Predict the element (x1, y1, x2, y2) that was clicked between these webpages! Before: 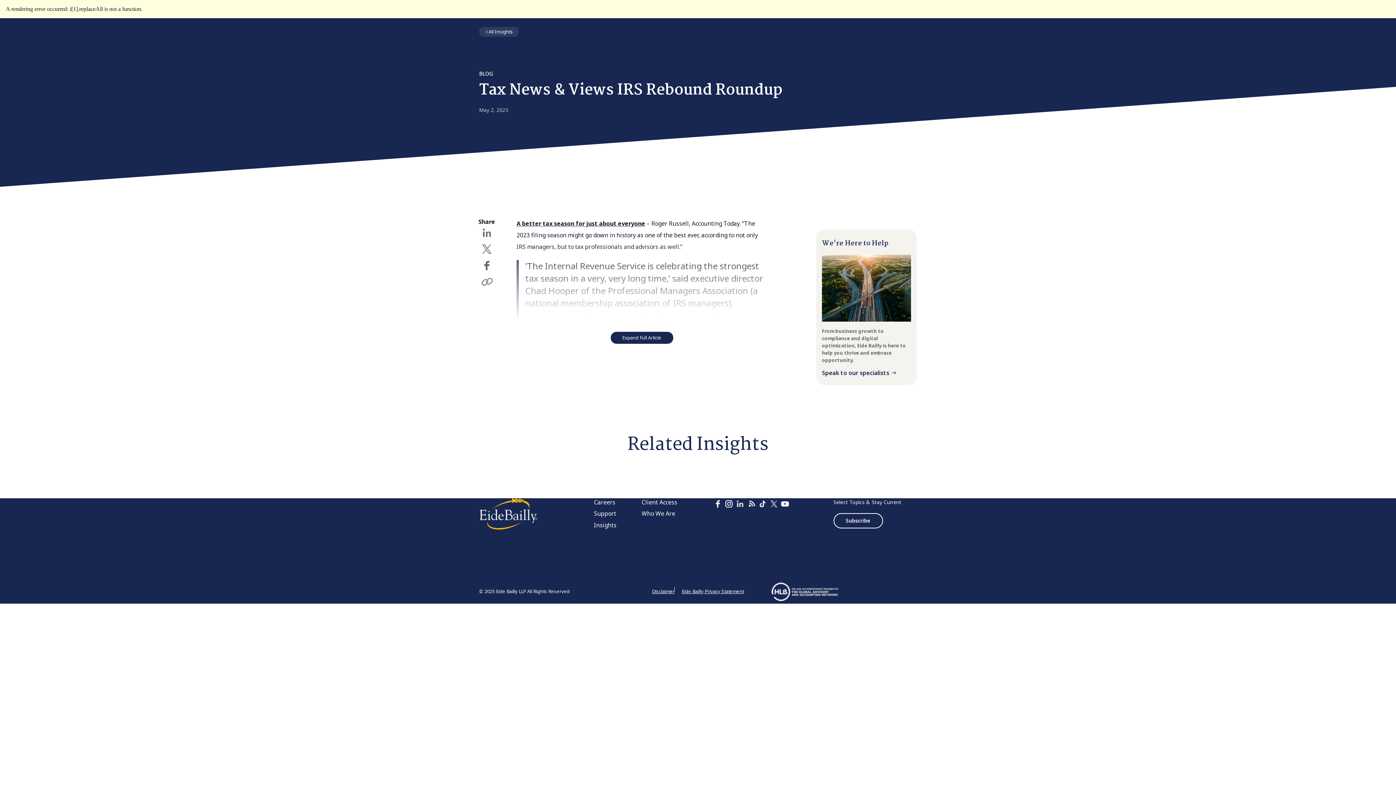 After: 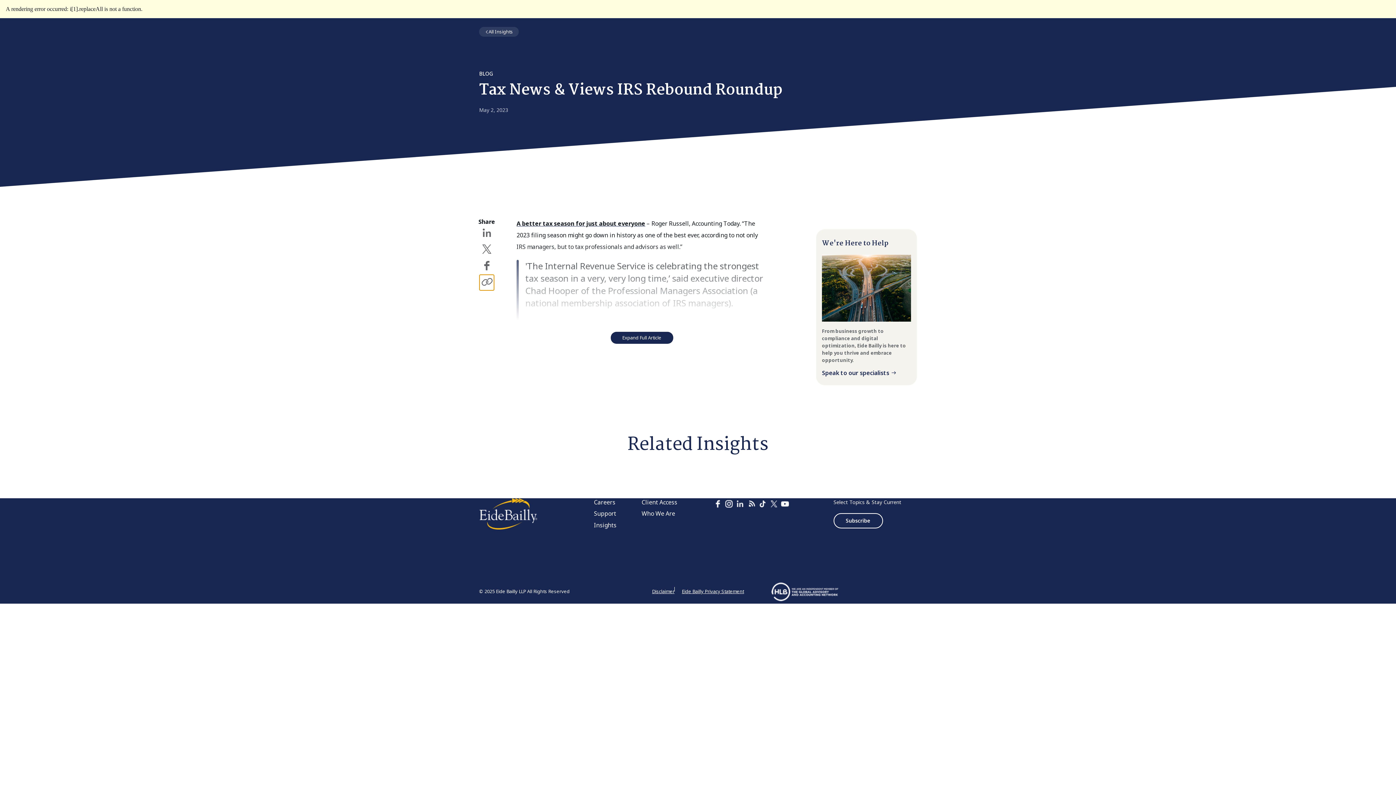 Action: bbox: (479, 274, 494, 290)